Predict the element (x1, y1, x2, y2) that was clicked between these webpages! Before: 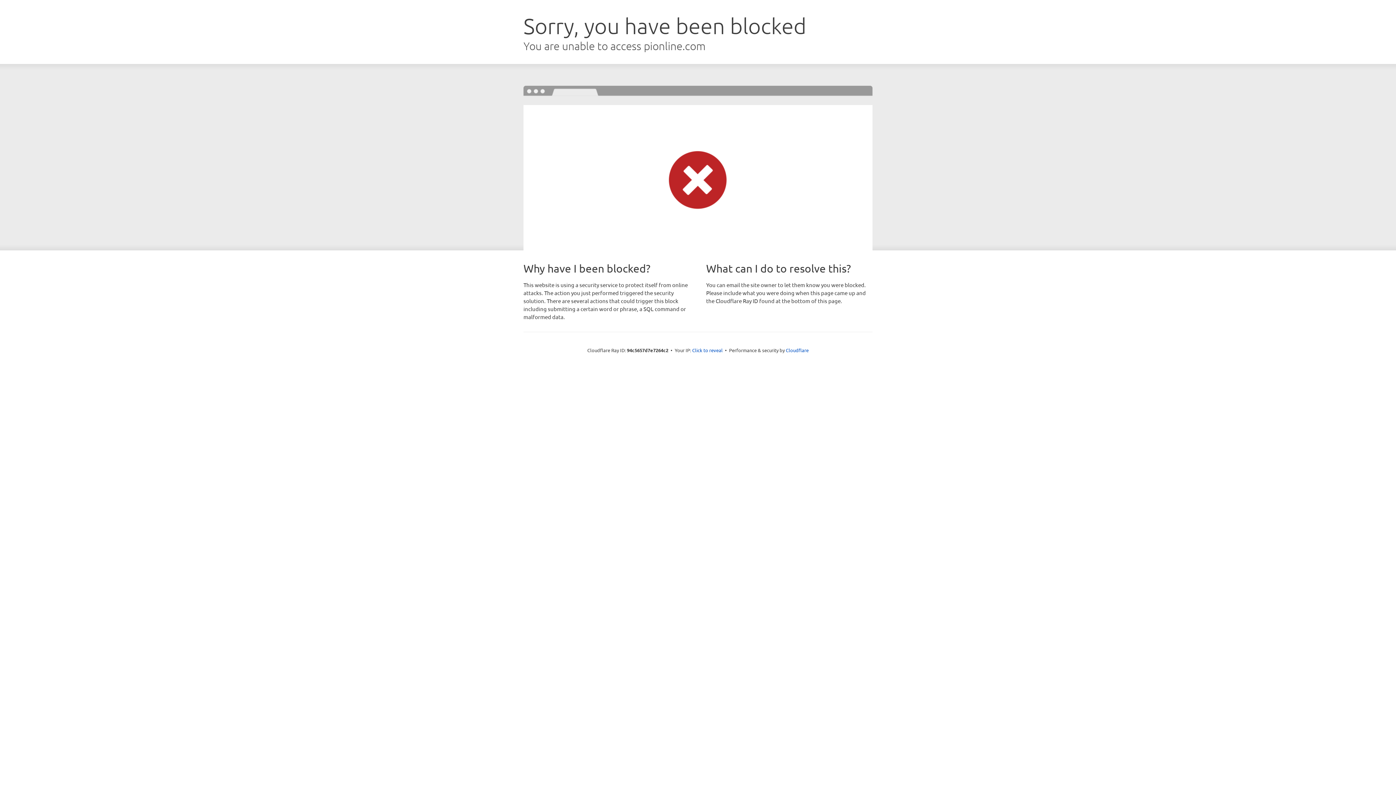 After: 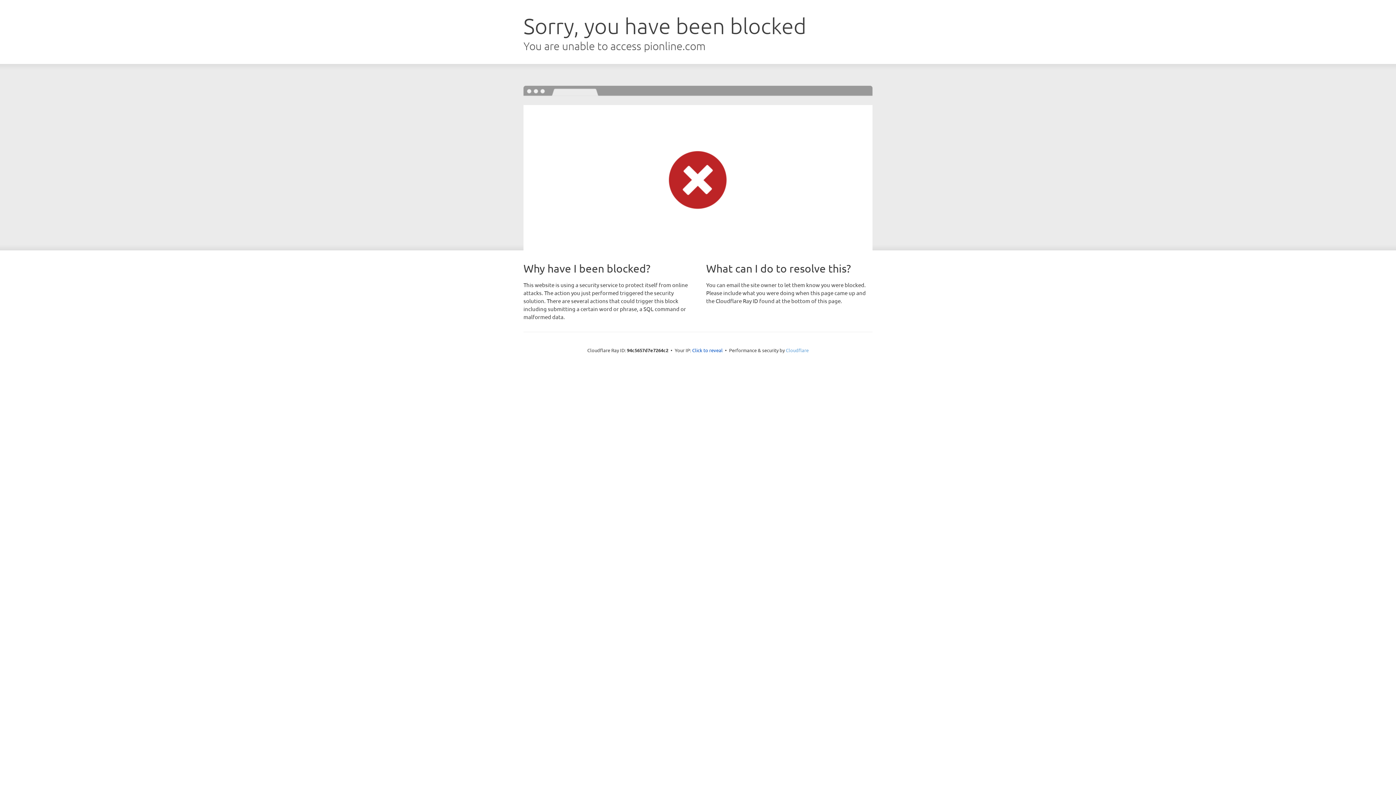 Action: label: Cloudflare bbox: (786, 347, 808, 353)